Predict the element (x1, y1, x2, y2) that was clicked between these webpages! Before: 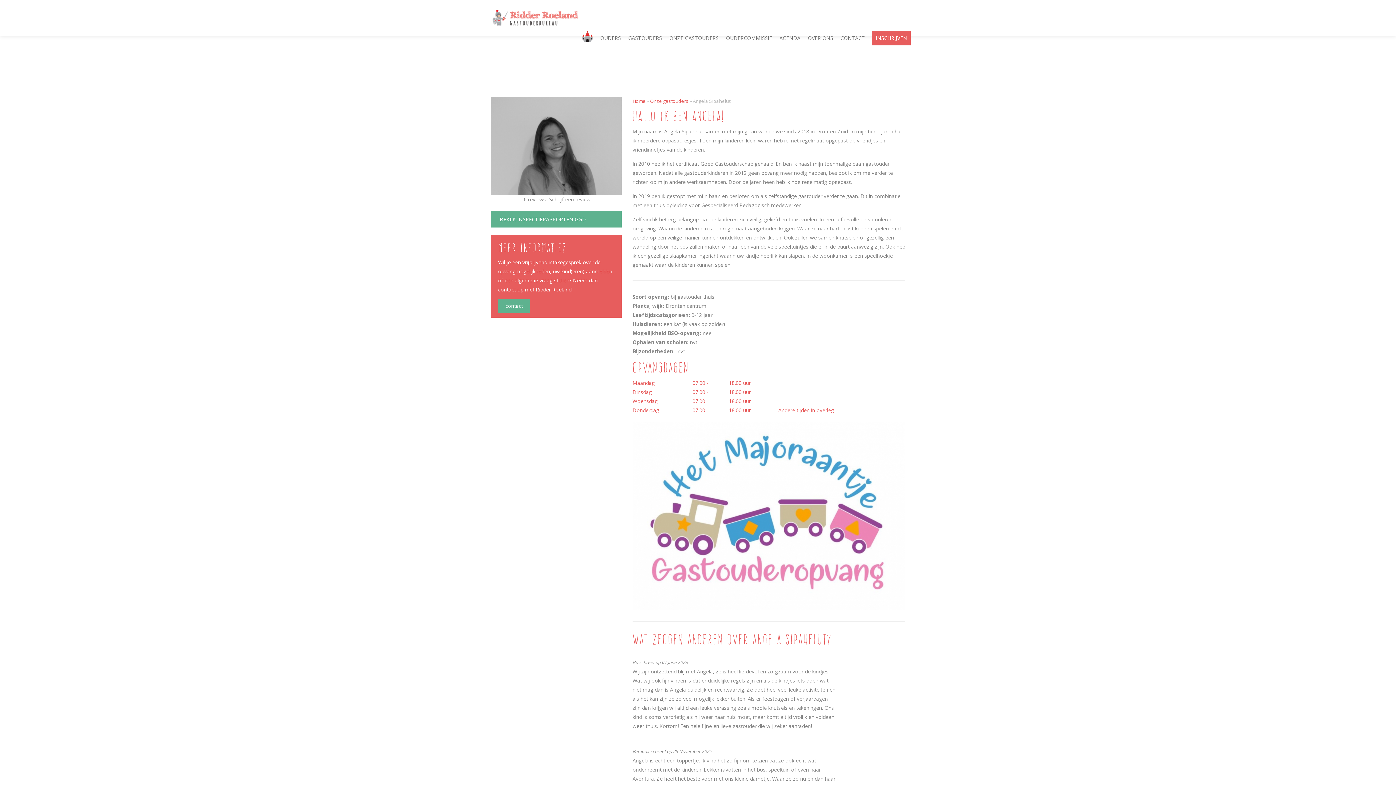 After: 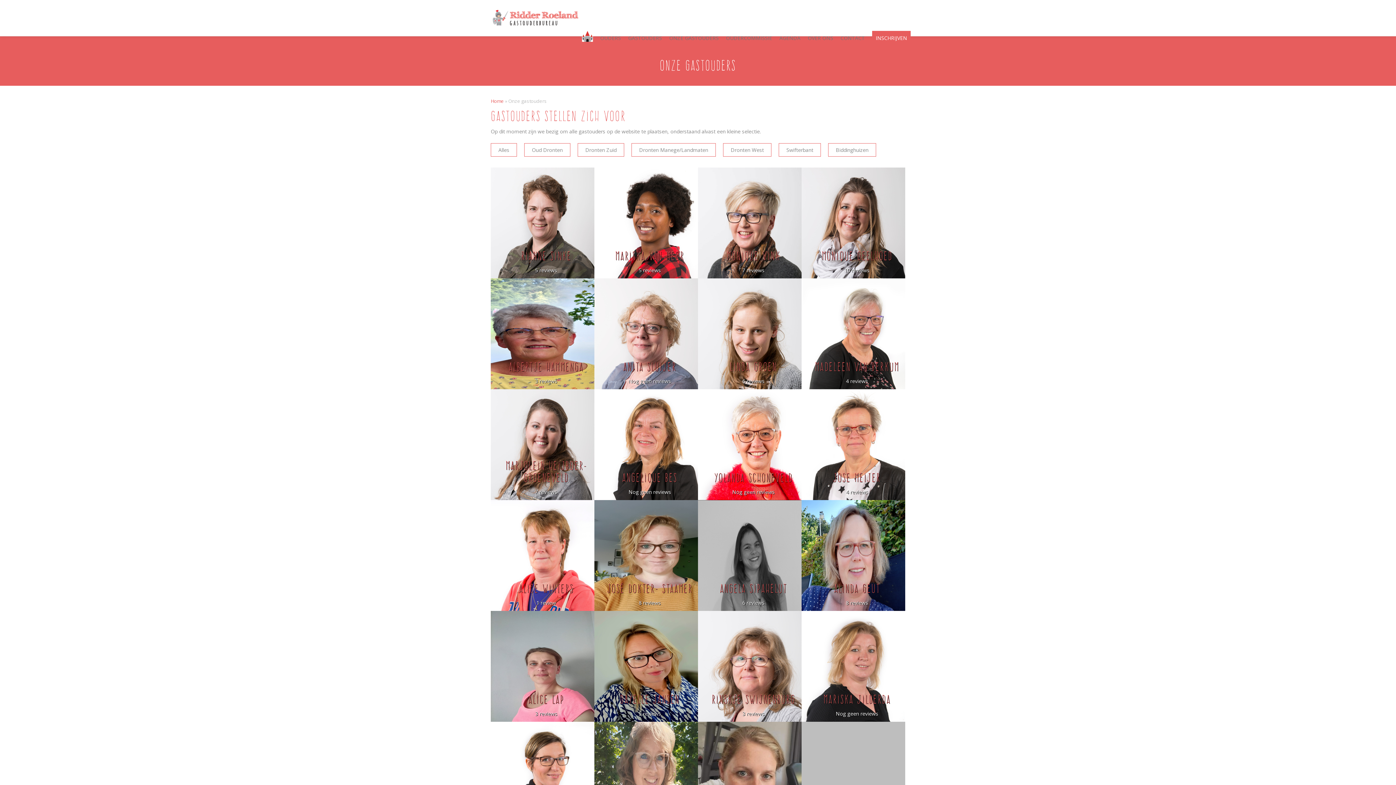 Action: bbox: (650, 97, 688, 104) label: Onze gastouders